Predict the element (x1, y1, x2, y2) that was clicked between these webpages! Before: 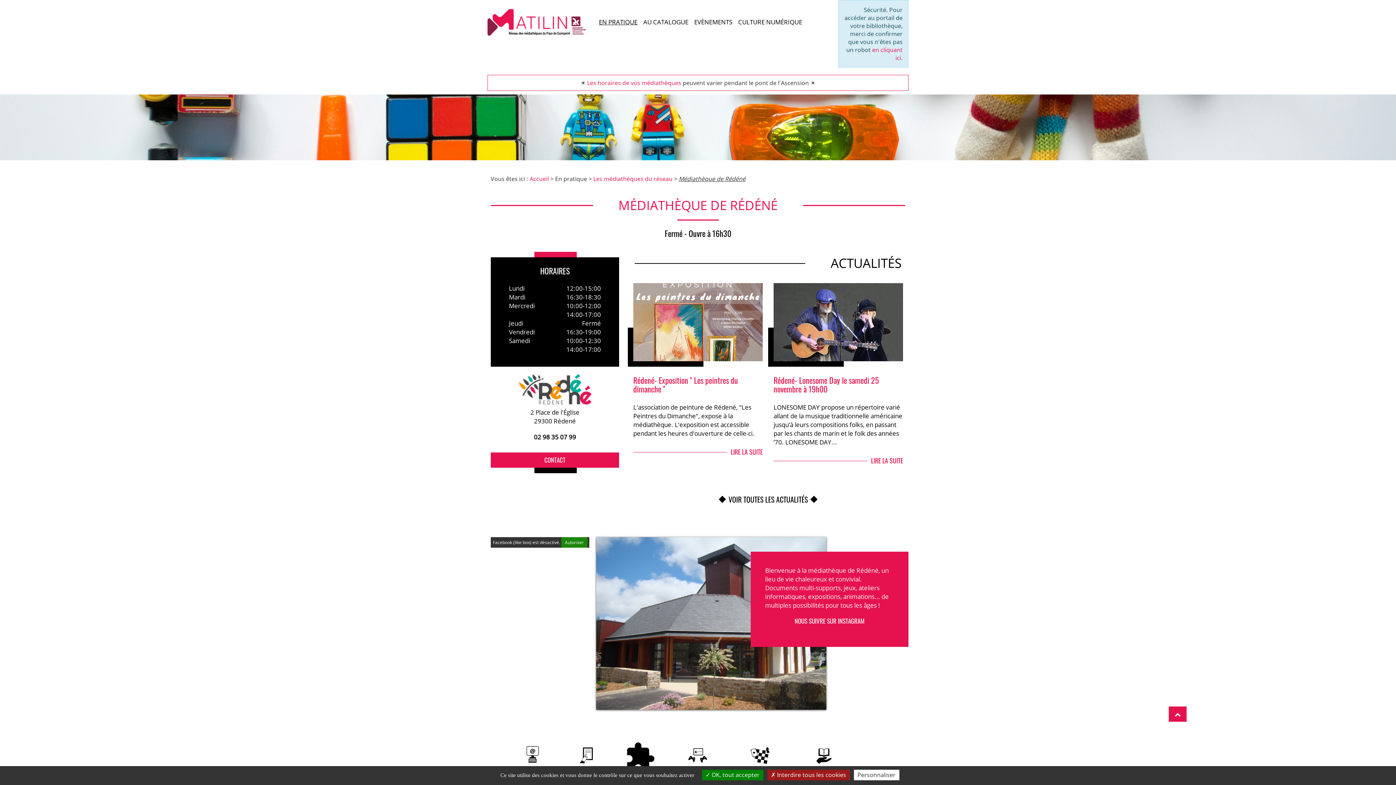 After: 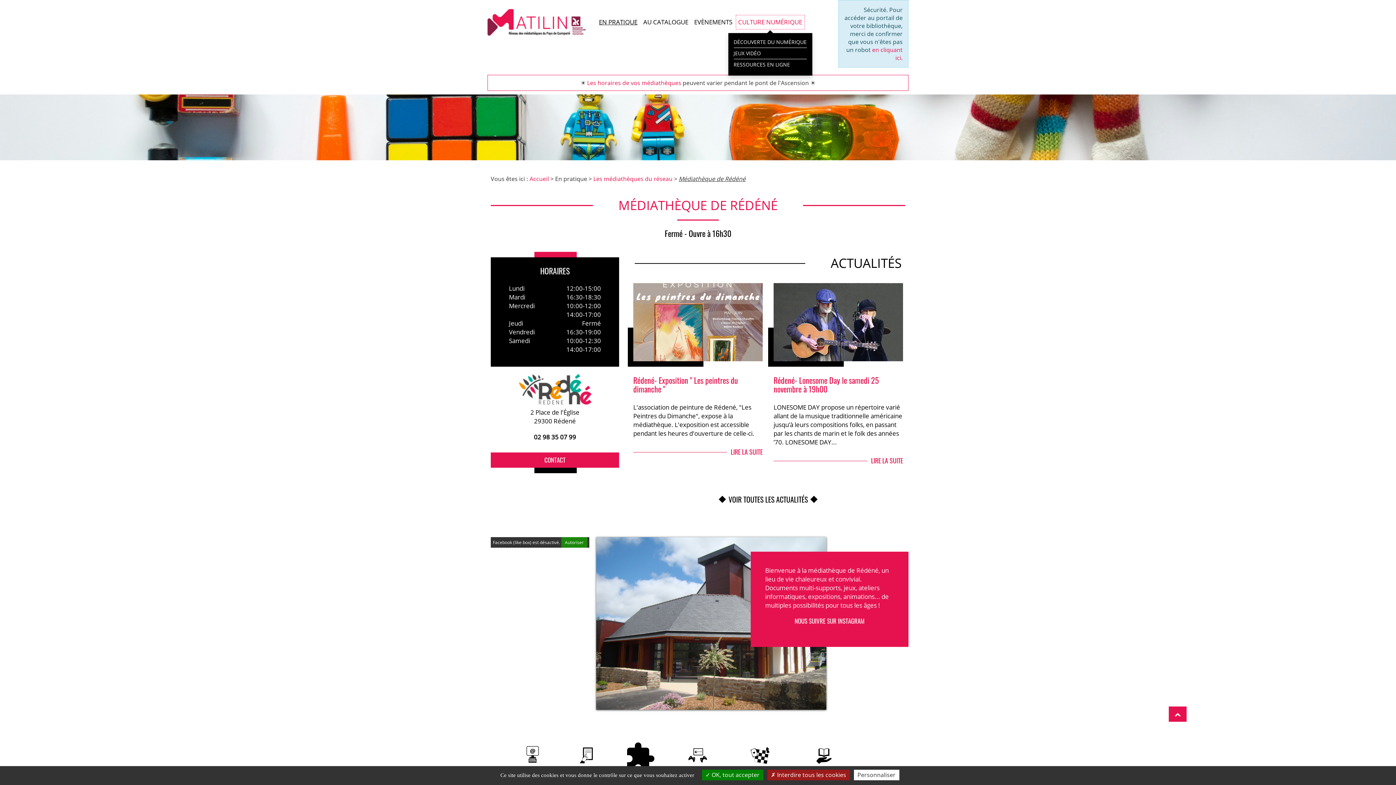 Action: label: CULTURE NUMÉRIQUE bbox: (735, 14, 805, 29)